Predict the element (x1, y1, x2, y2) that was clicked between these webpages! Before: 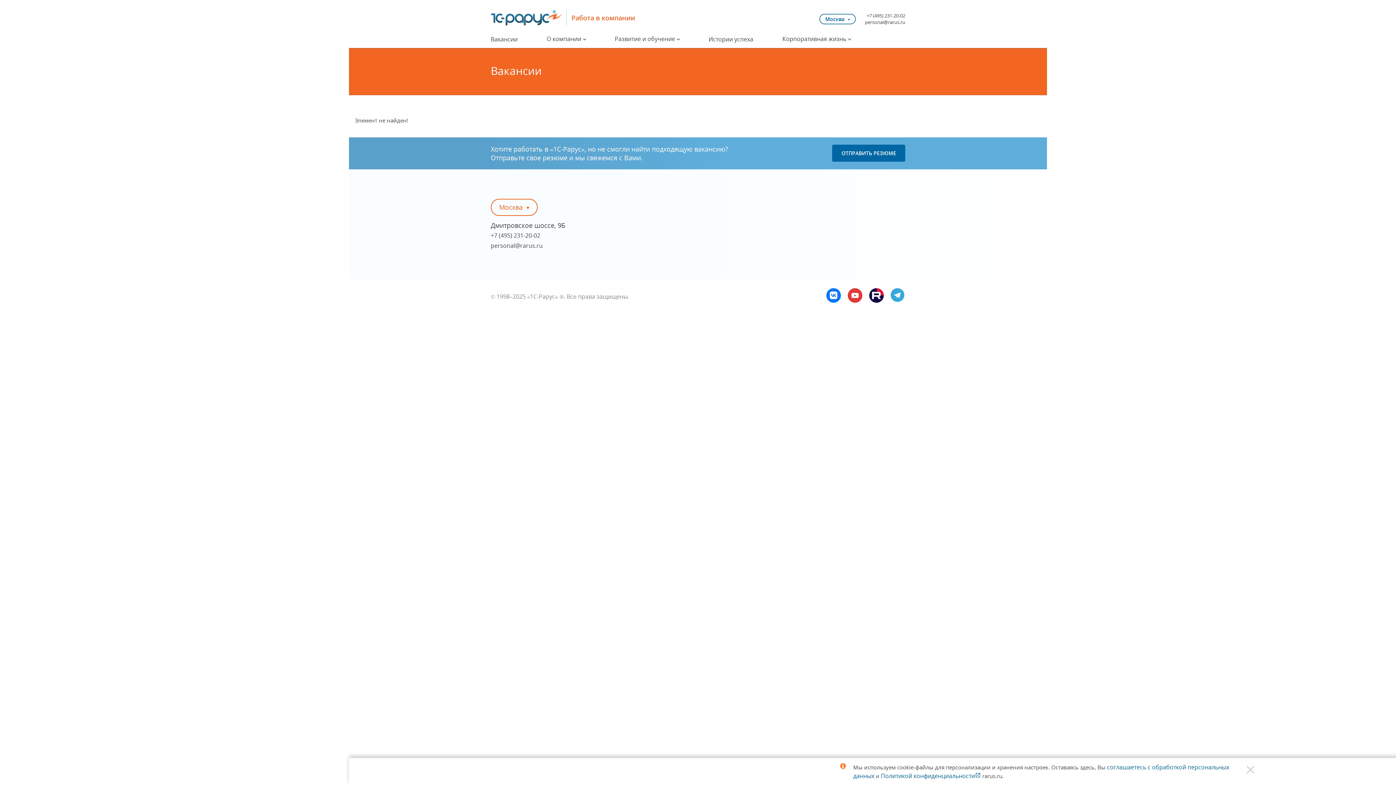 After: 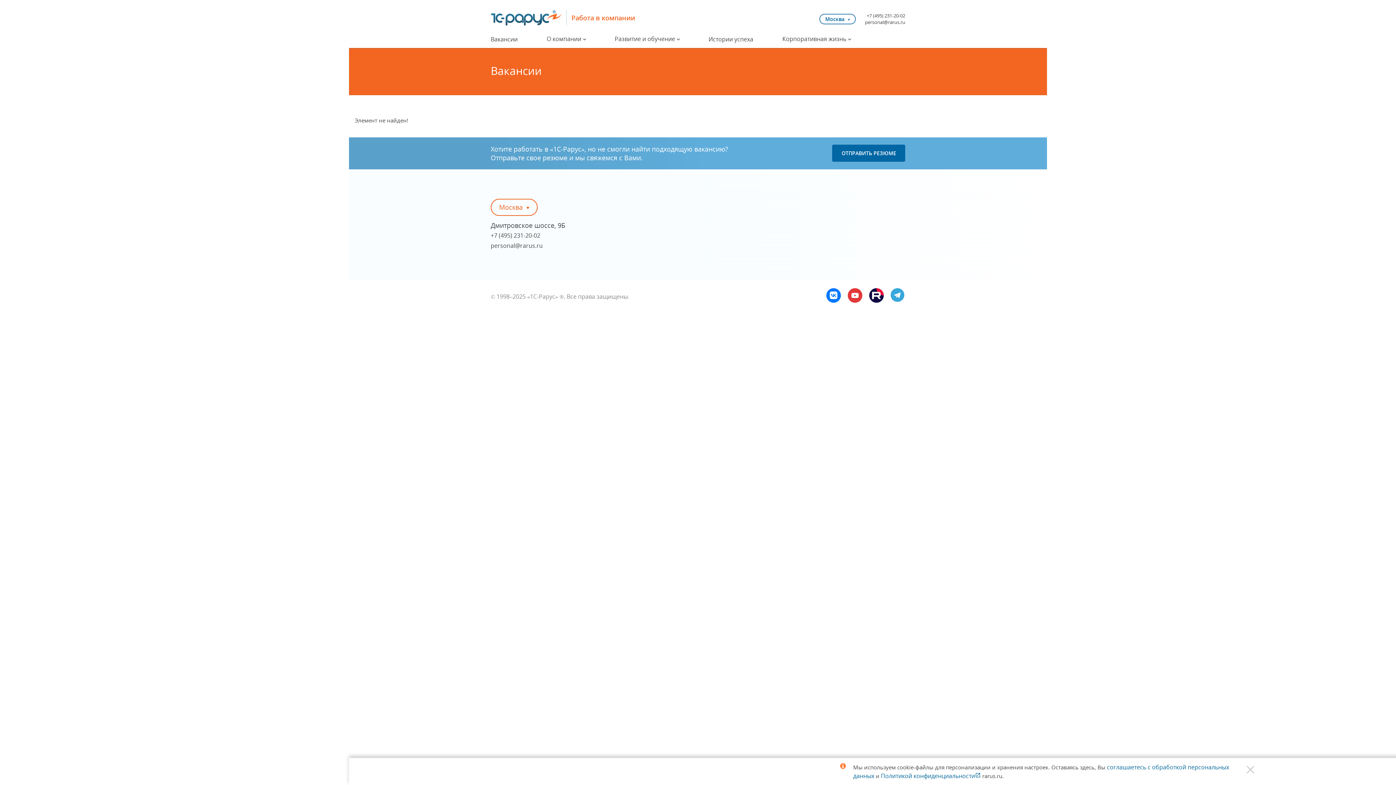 Action: bbox: (490, 231, 540, 239) label: +7 (495) 231-20-02